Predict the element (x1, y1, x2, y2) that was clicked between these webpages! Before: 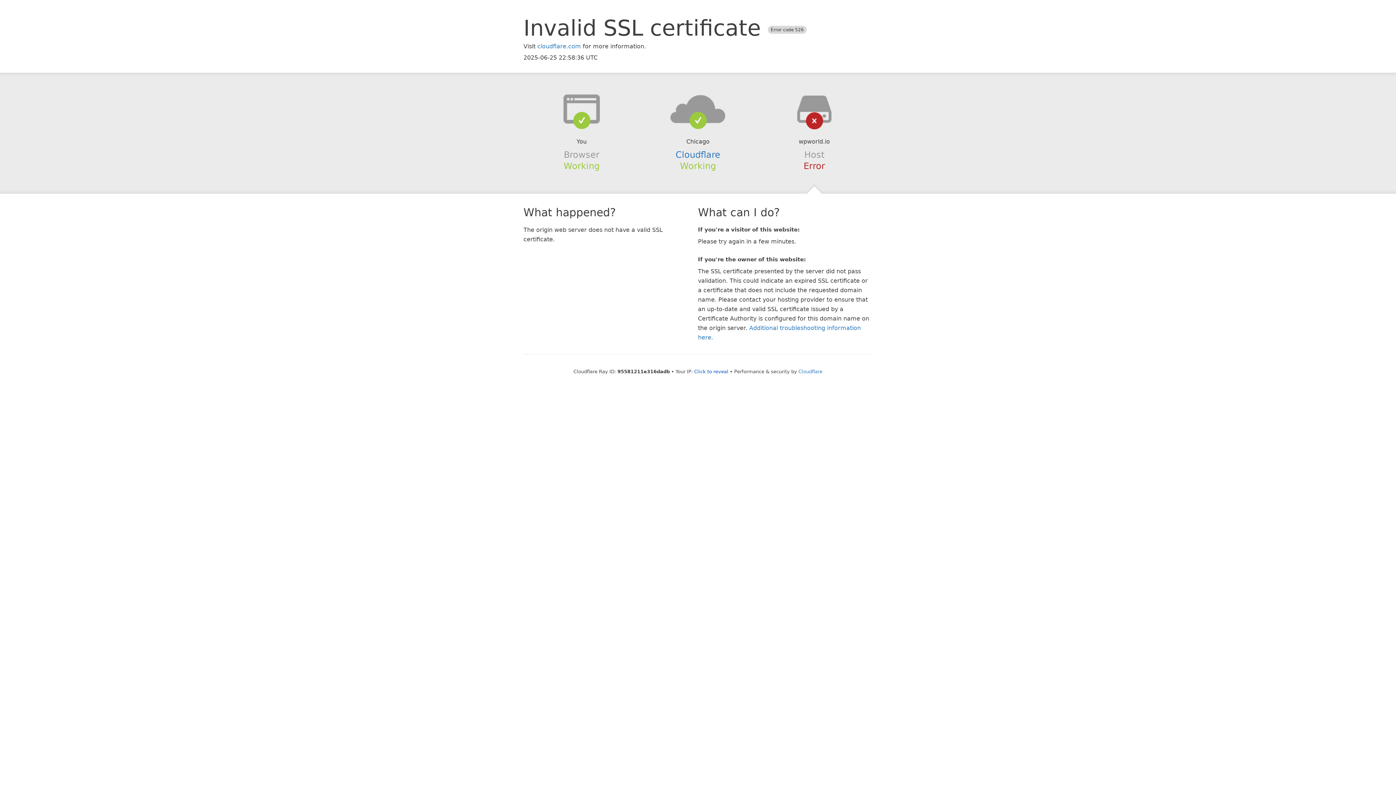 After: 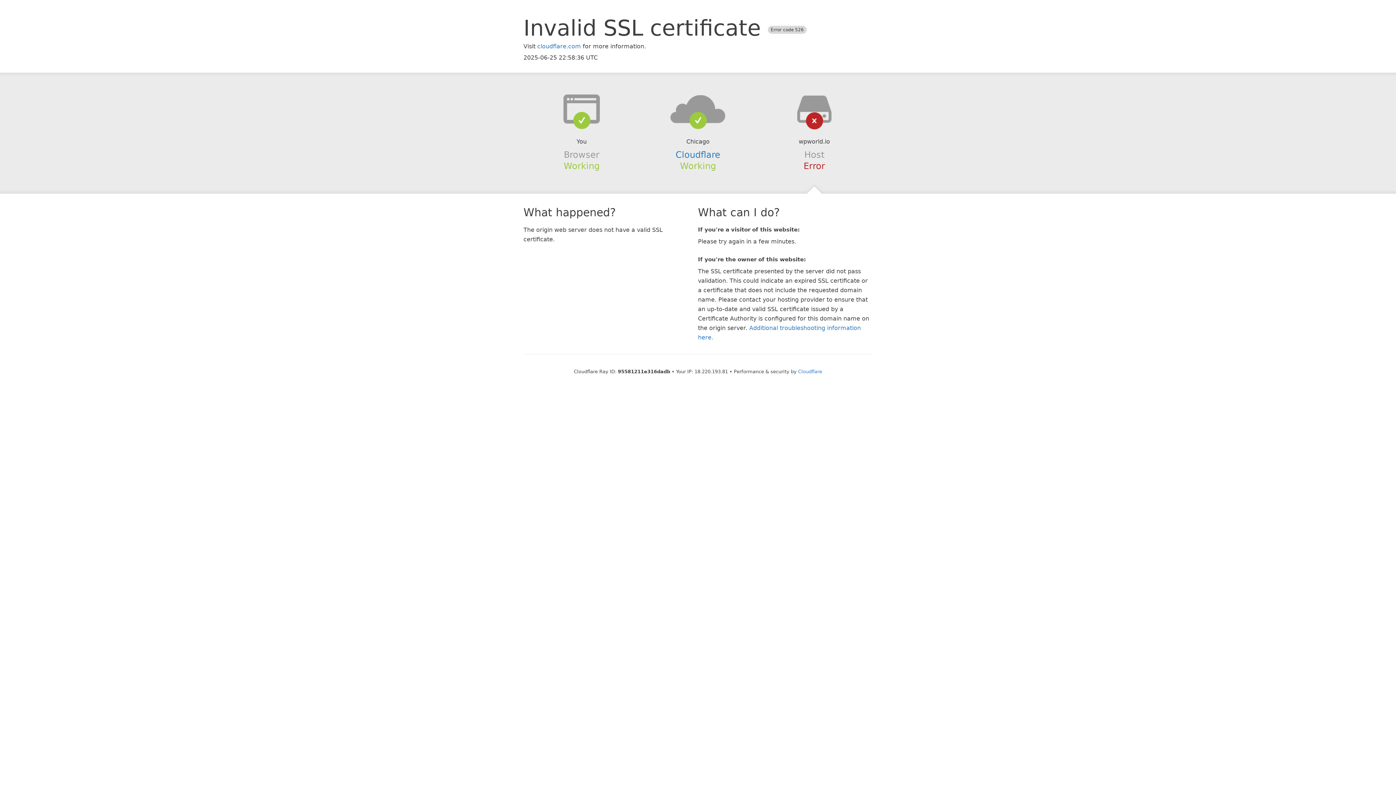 Action: label: Click to reveal bbox: (694, 368, 728, 374)